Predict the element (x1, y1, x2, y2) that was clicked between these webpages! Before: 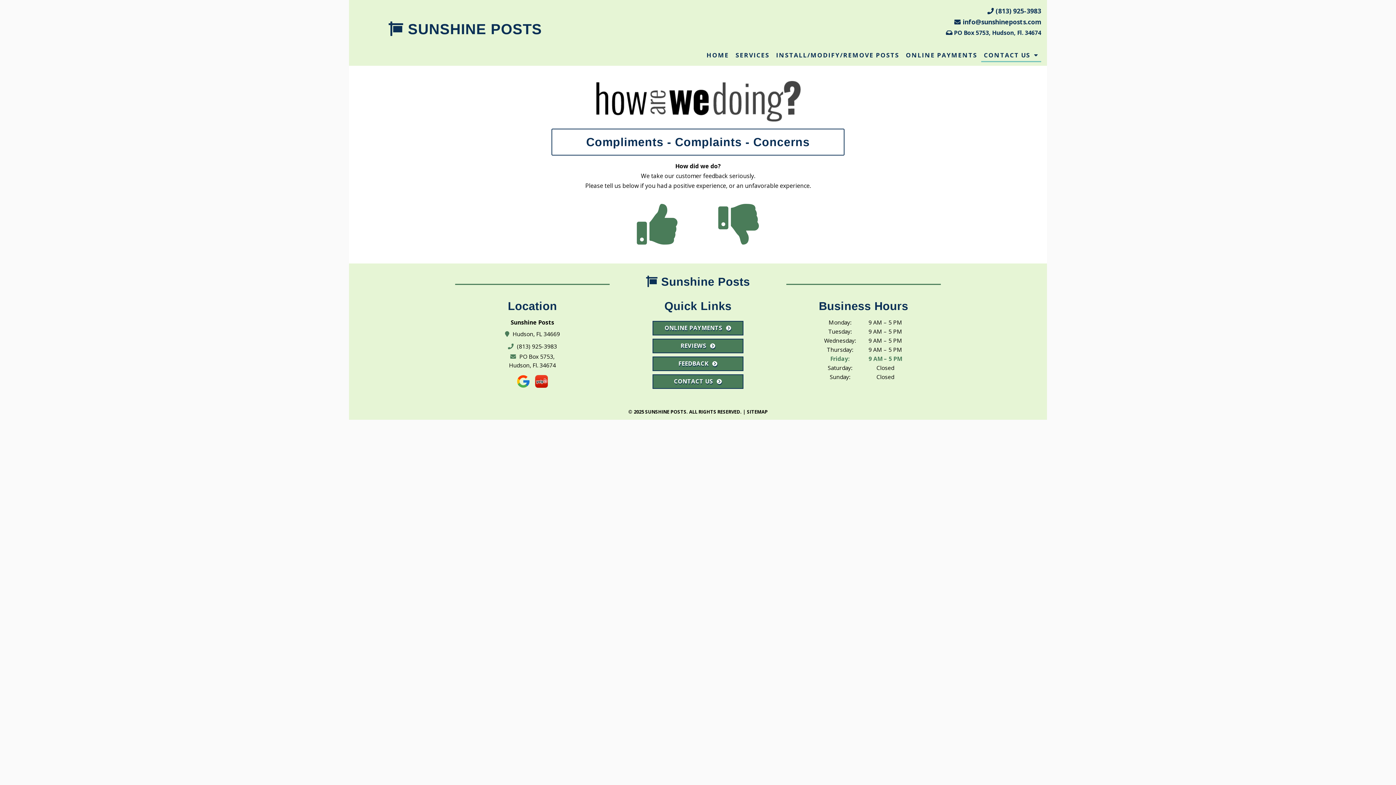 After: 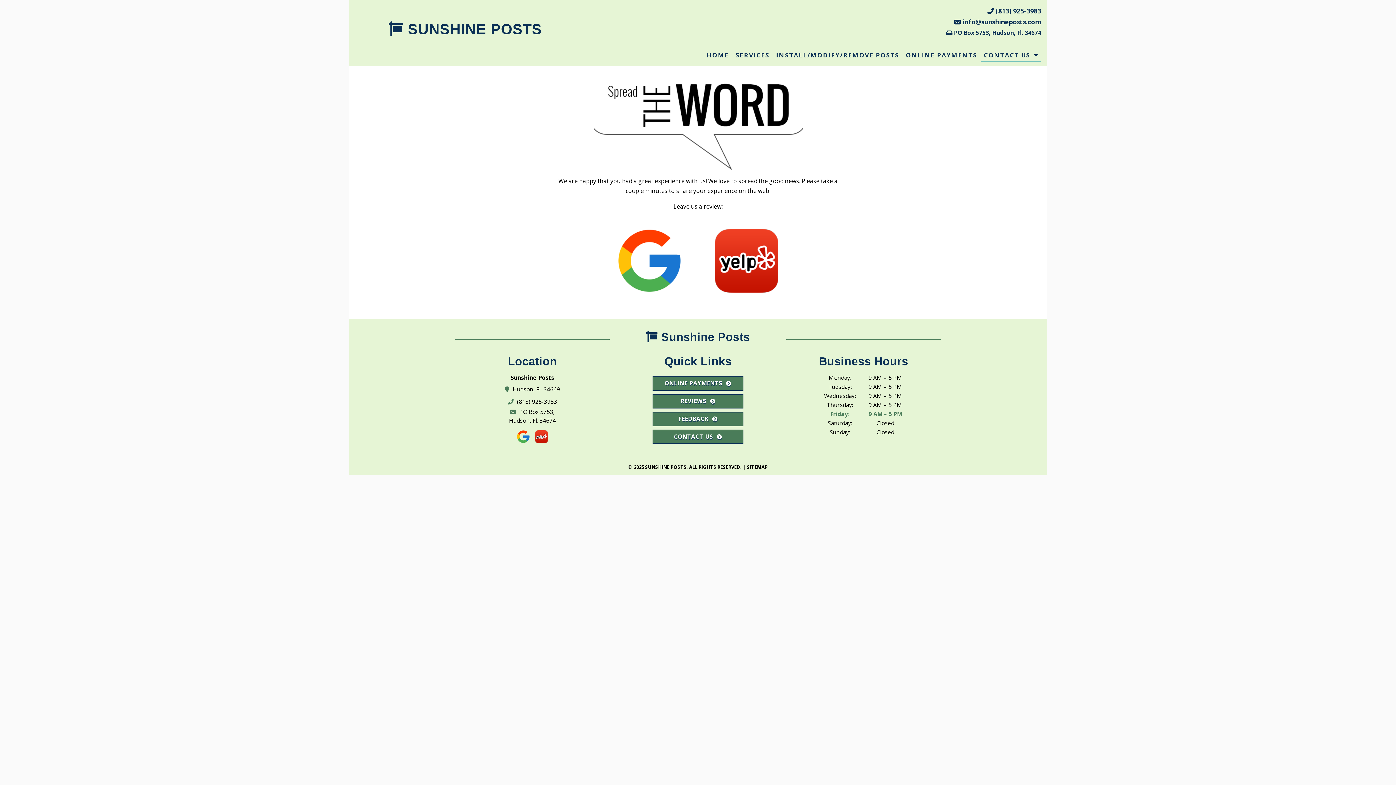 Action: bbox: (617, 233, 697, 241)